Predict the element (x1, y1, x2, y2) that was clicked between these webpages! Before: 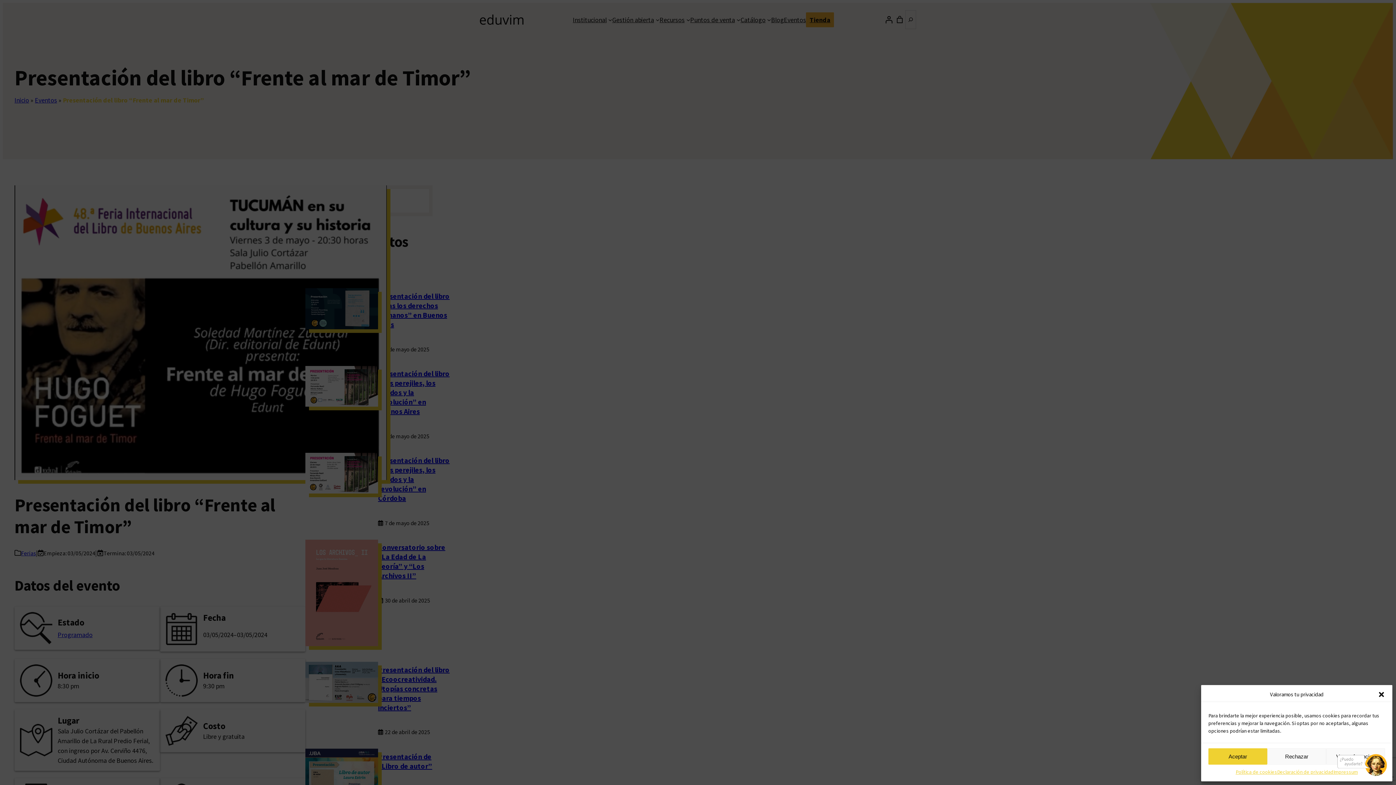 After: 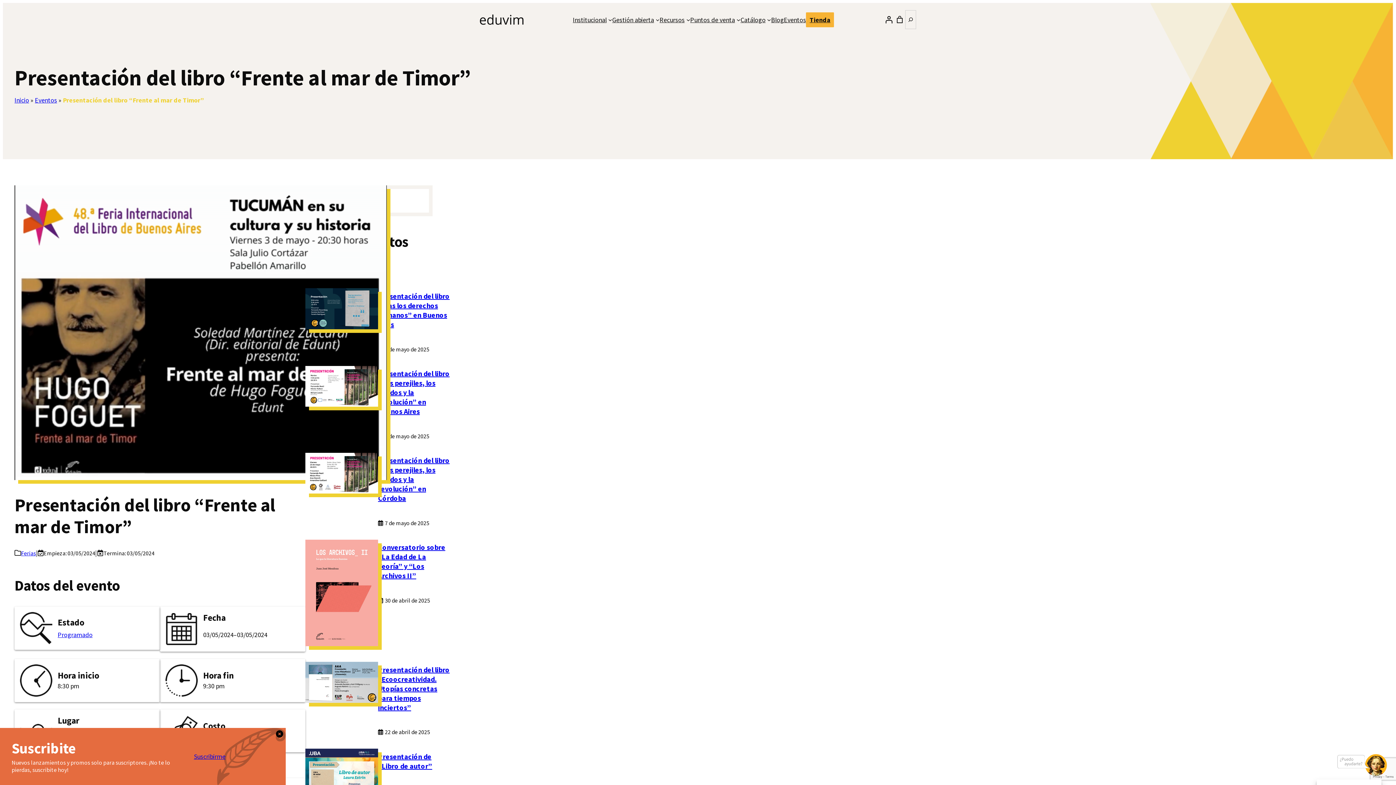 Action: label: Rechazar bbox: (1267, 748, 1326, 765)